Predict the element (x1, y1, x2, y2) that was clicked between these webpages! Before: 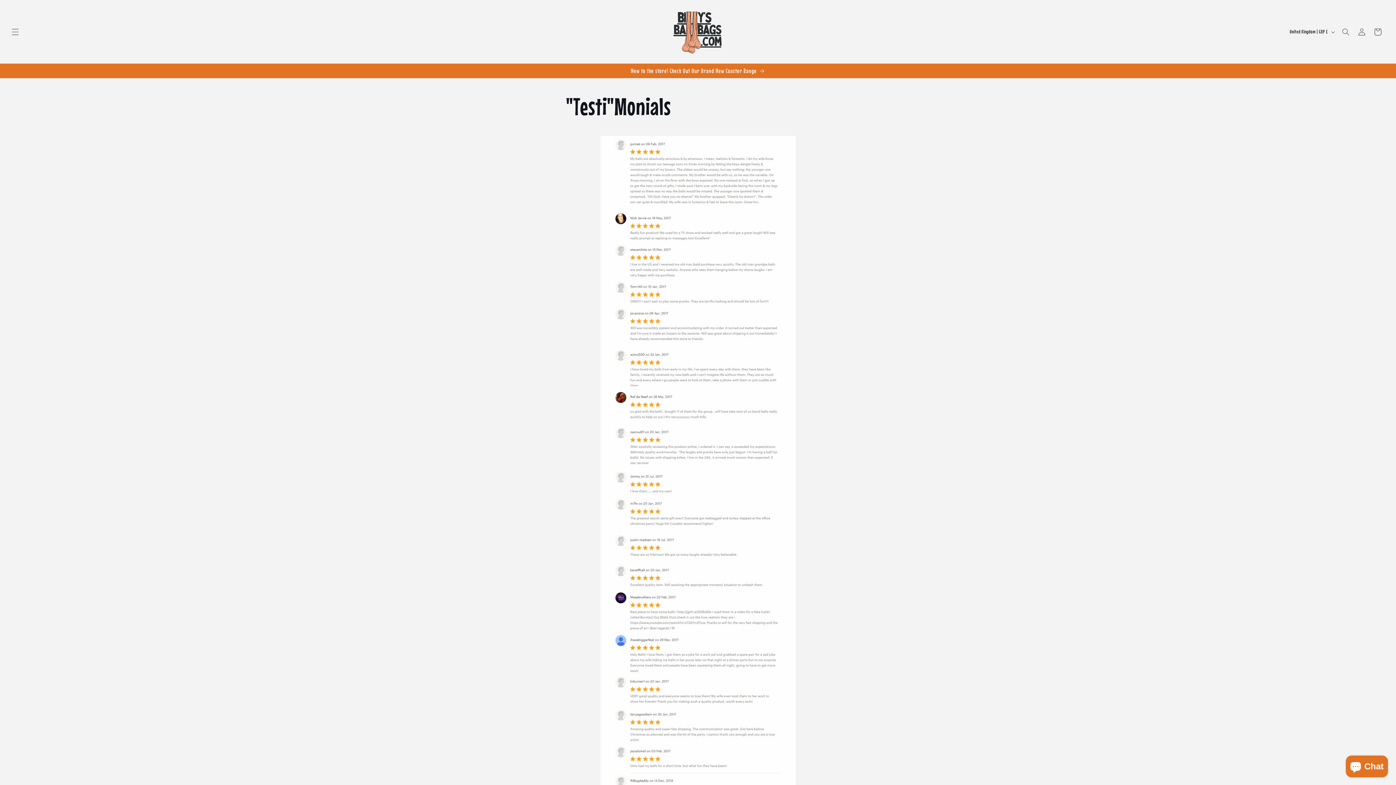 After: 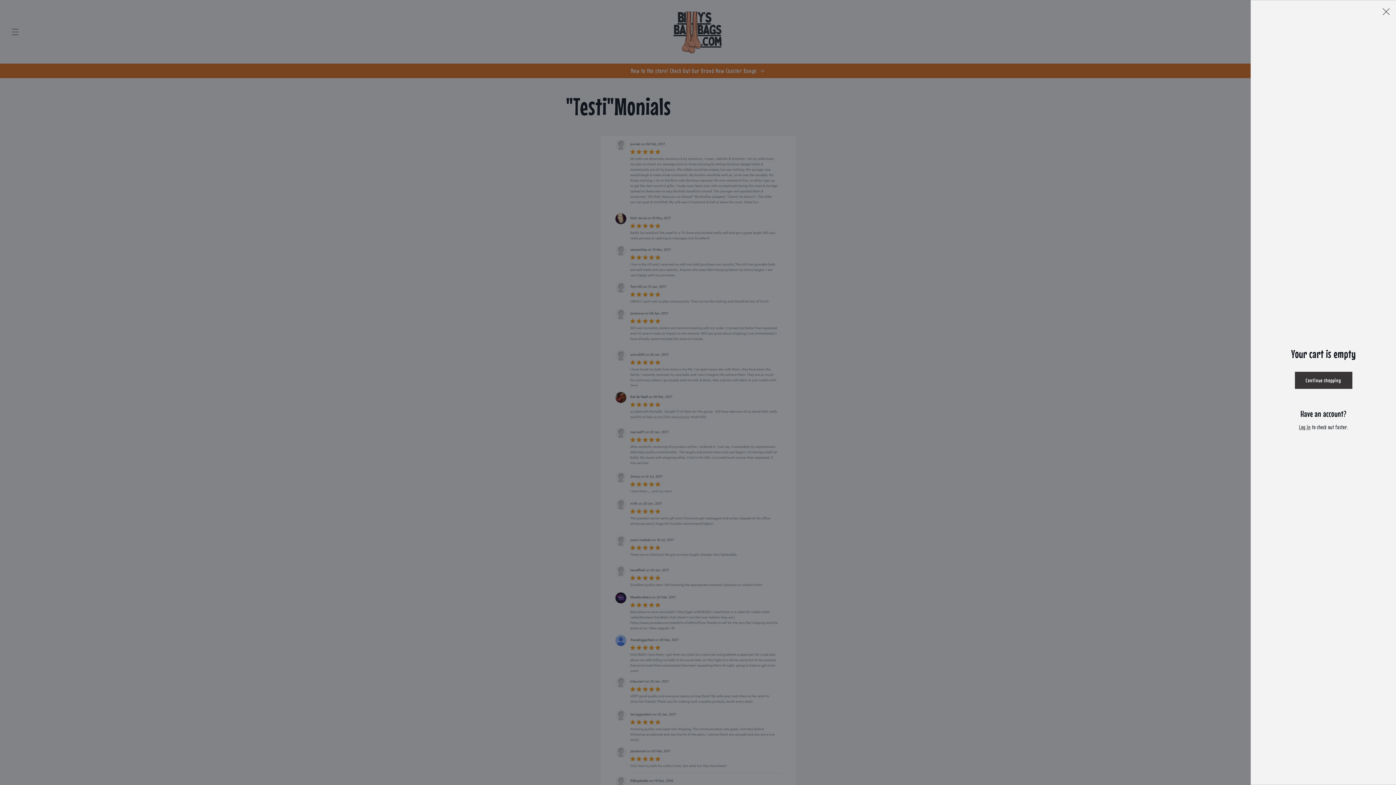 Action: label: Cart bbox: (1370, 23, 1386, 39)